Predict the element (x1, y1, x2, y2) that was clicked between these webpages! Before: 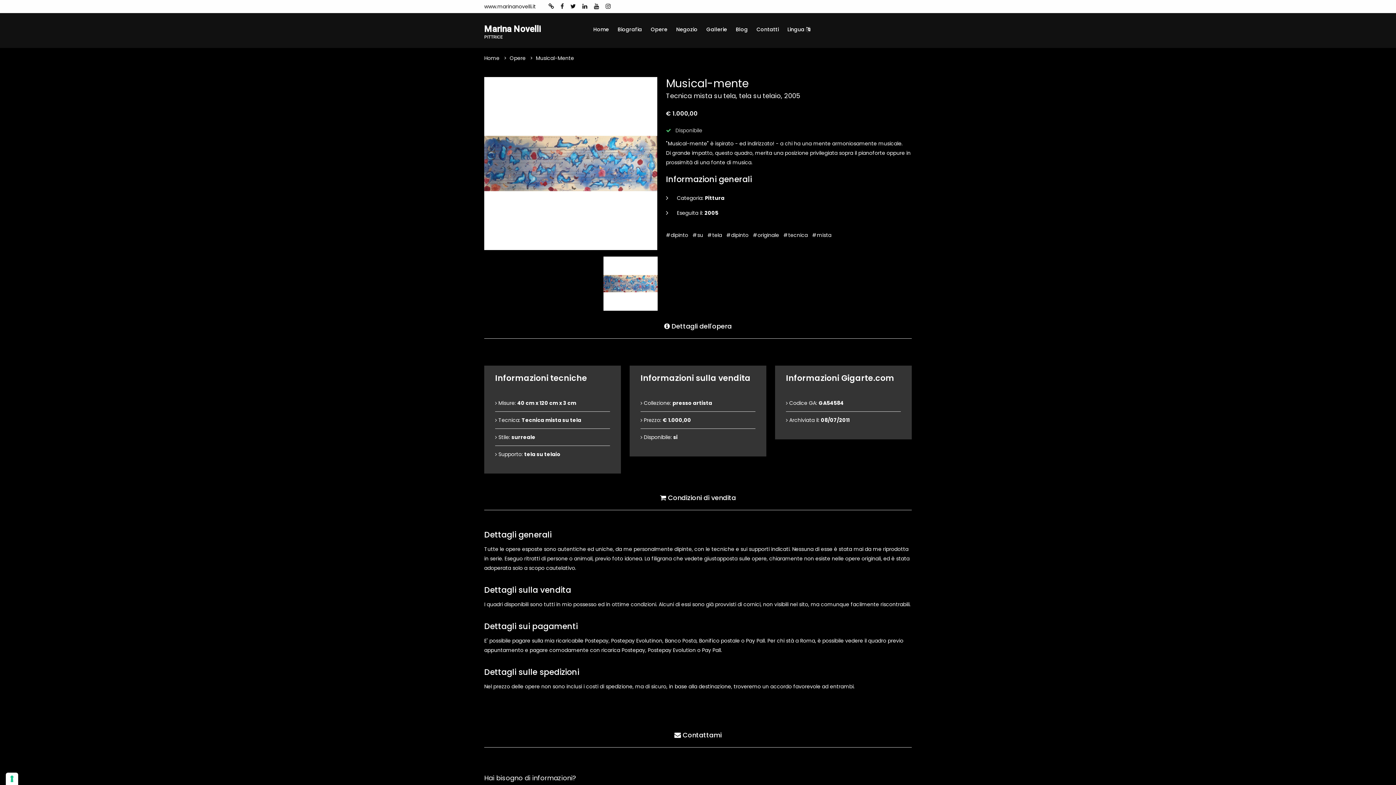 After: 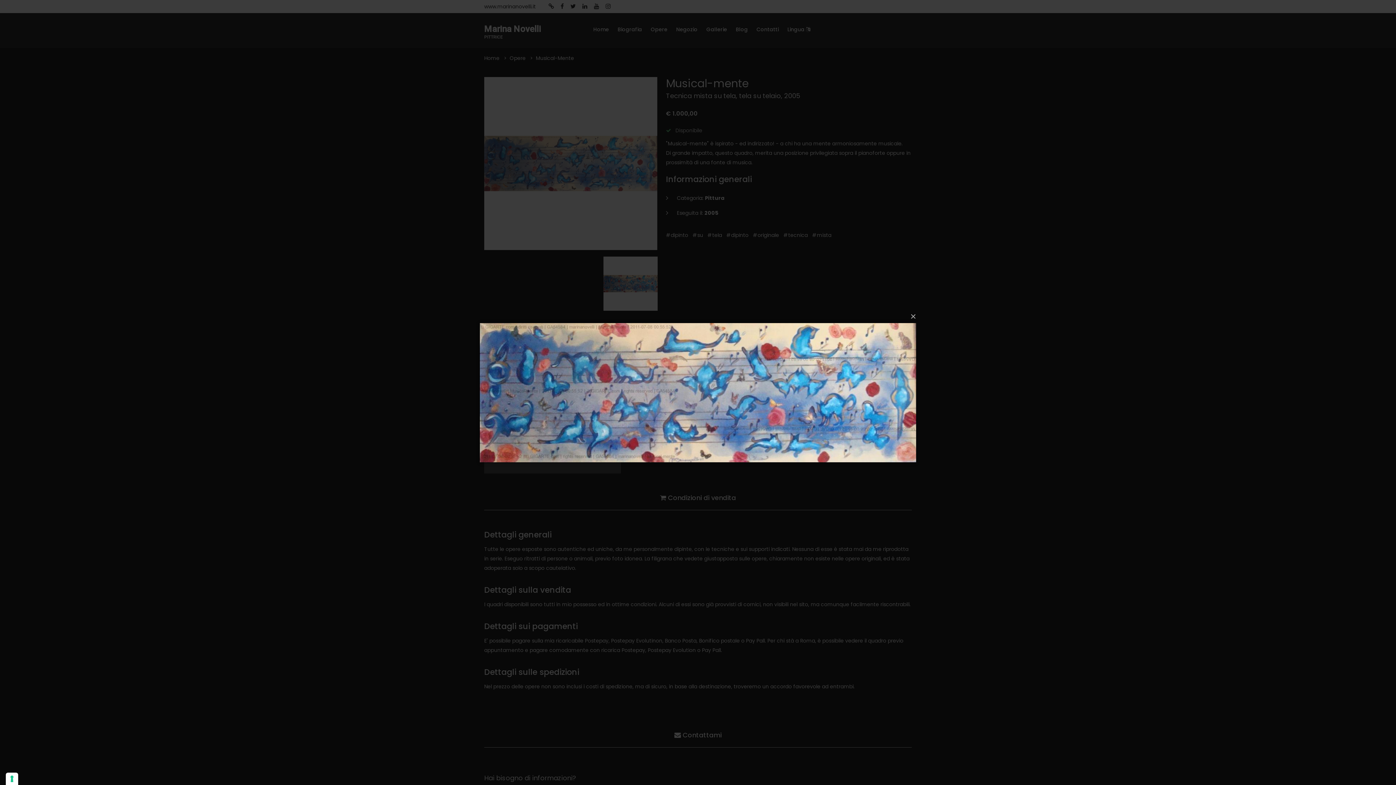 Action: bbox: (484, 77, 657, 250)